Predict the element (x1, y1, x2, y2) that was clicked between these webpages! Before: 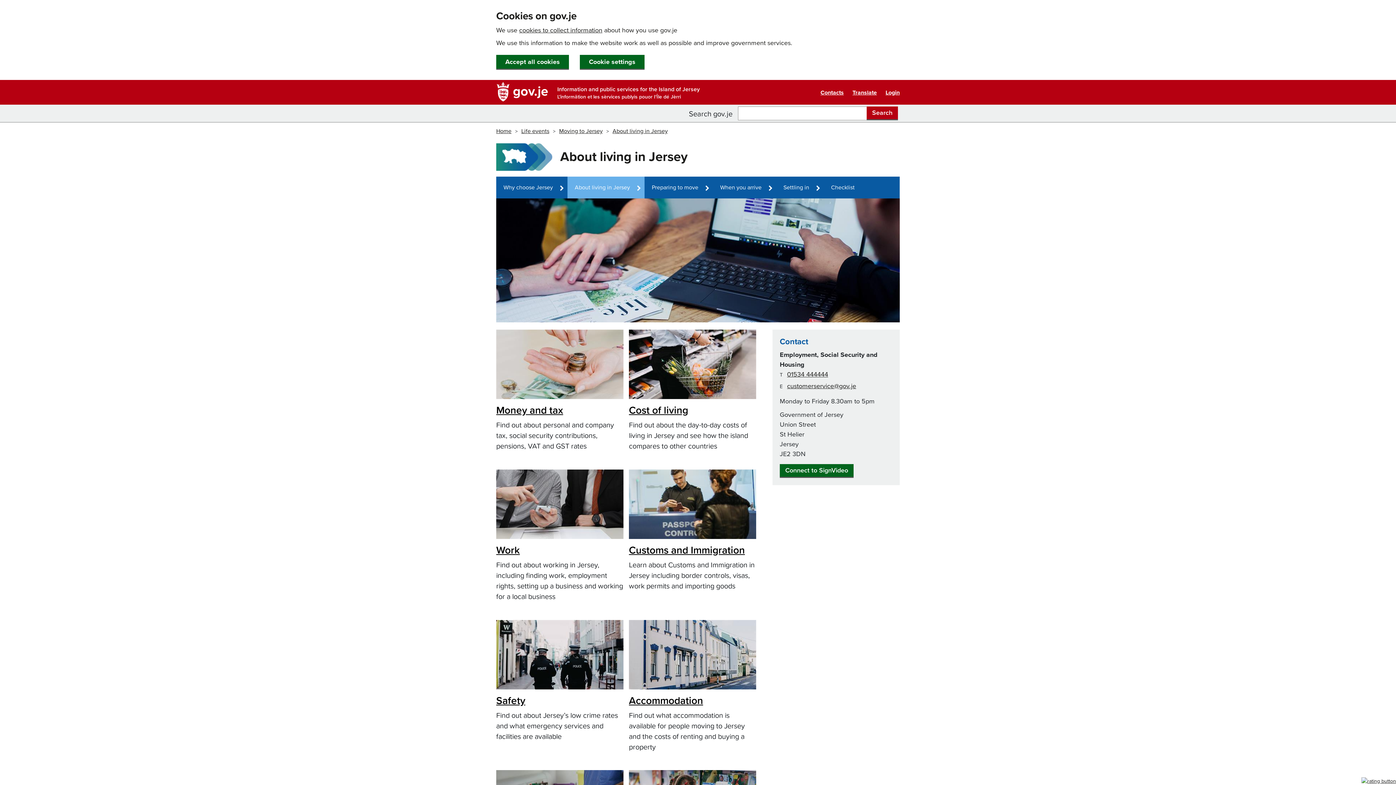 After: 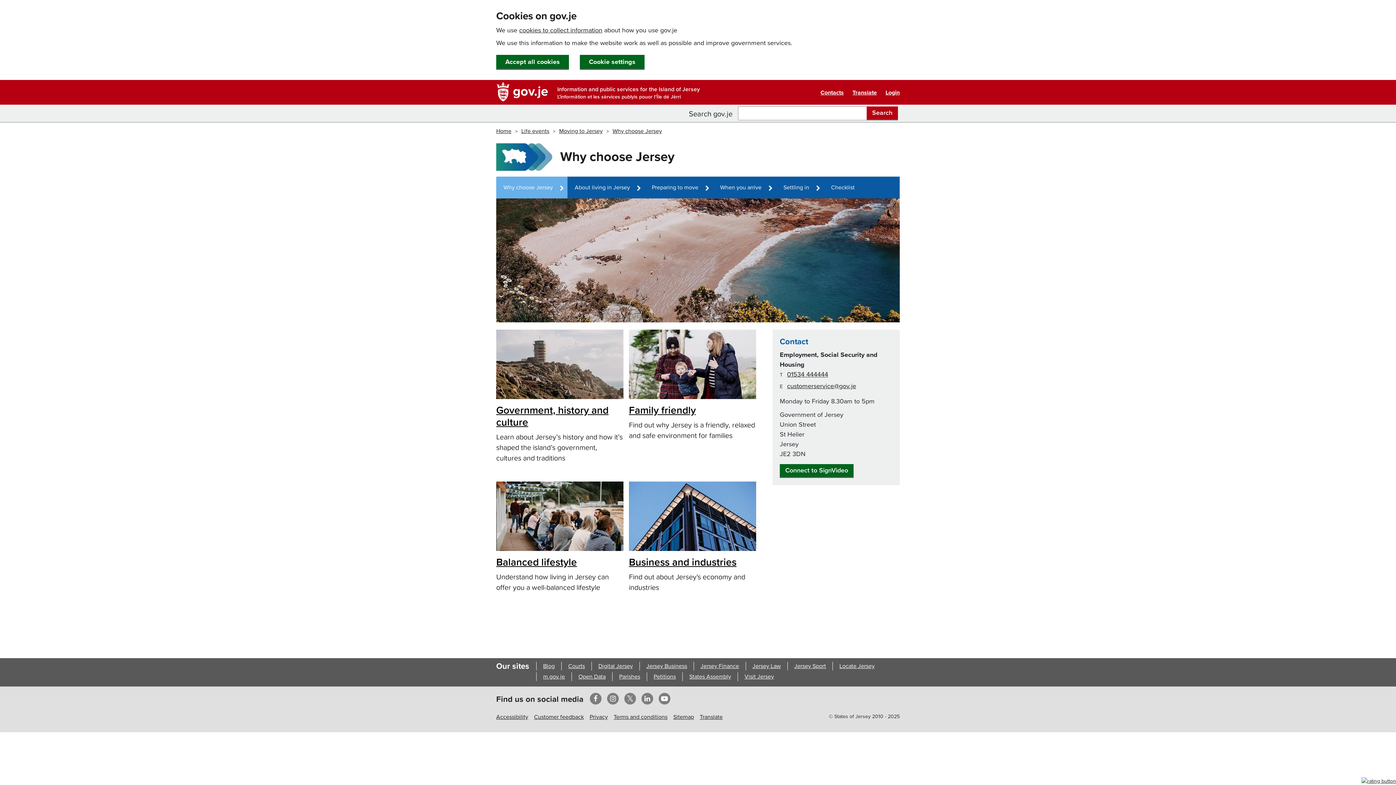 Action: bbox: (496, 176, 567, 198) label: Why choose Jersey